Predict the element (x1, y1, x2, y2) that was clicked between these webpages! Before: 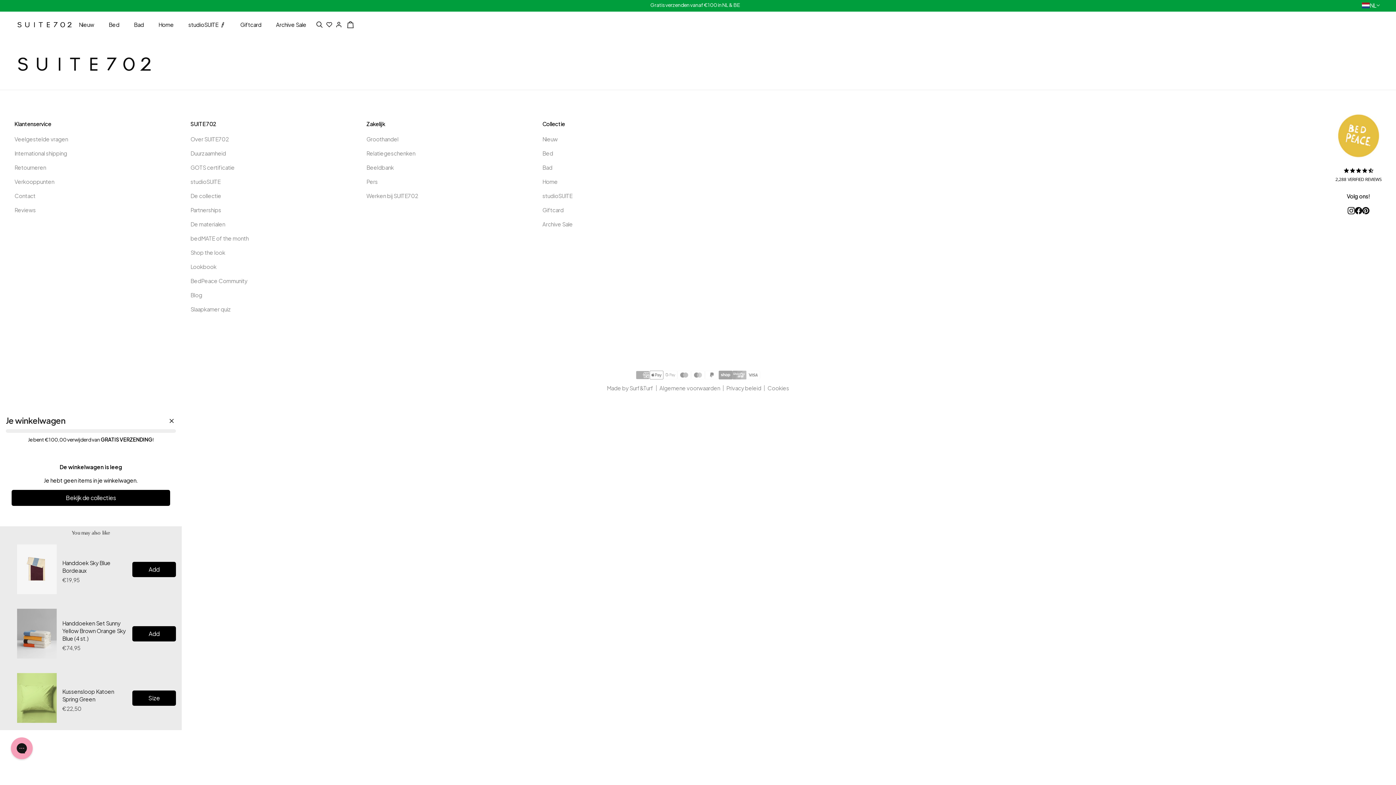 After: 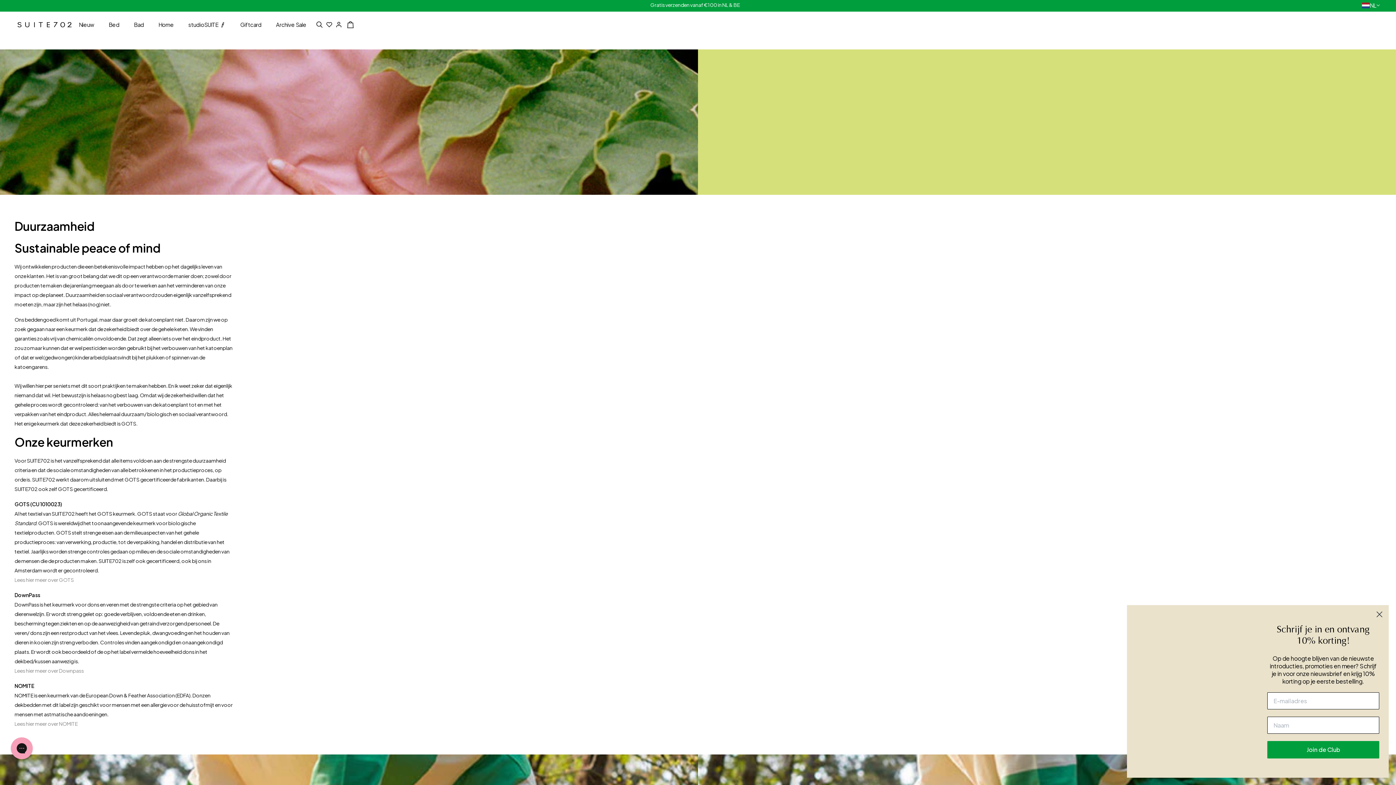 Action: bbox: (190, 148, 226, 159) label: Duurzaamheid